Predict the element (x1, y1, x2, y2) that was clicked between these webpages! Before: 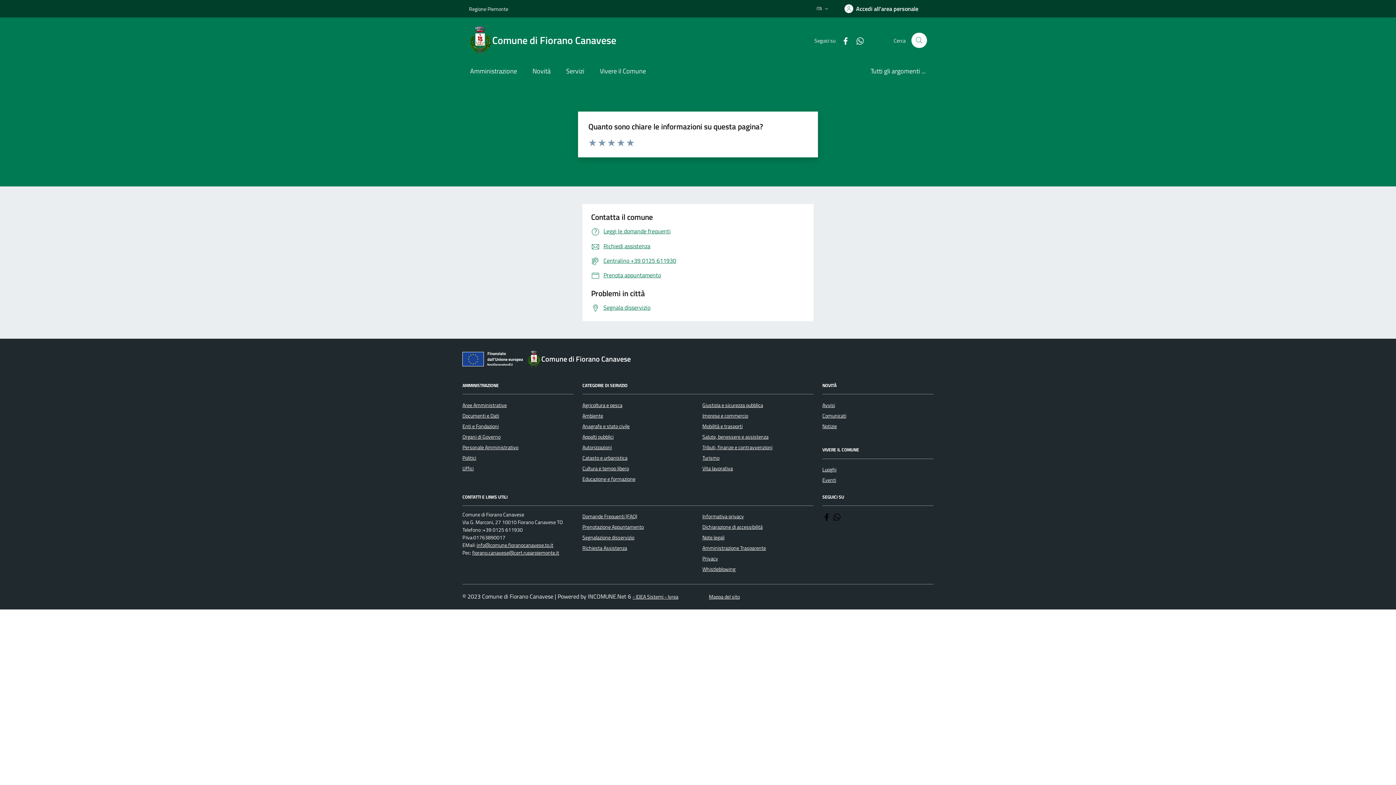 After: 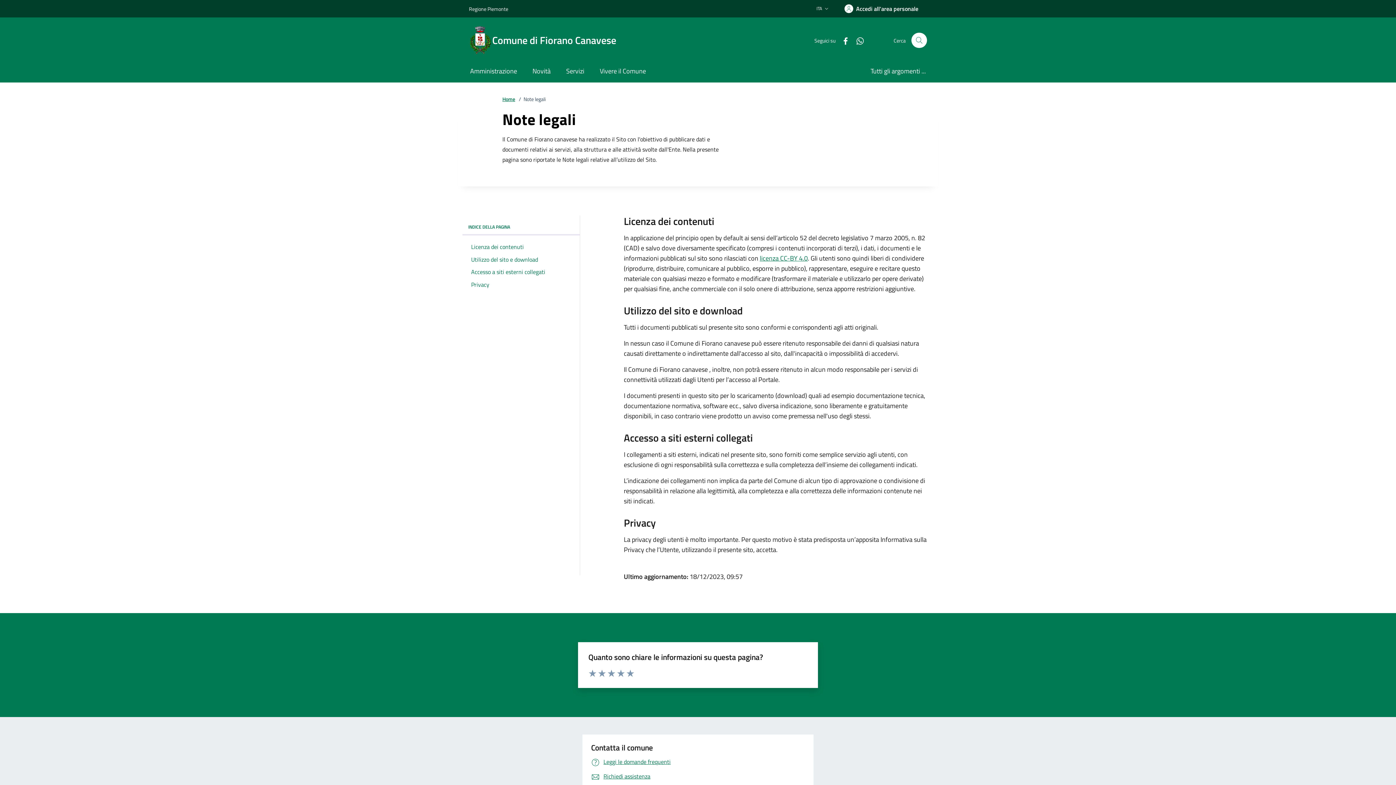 Action: label: Note legali bbox: (702, 532, 724, 542)